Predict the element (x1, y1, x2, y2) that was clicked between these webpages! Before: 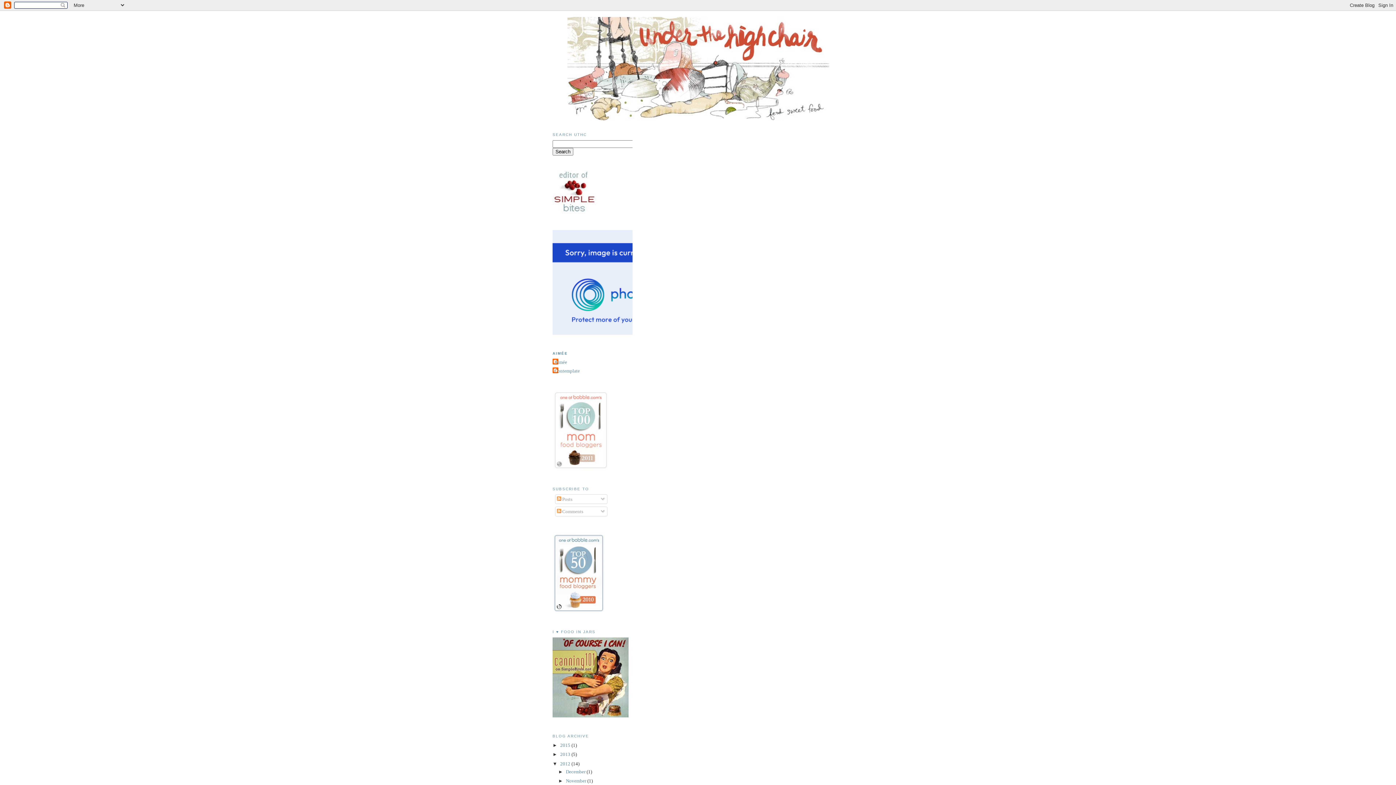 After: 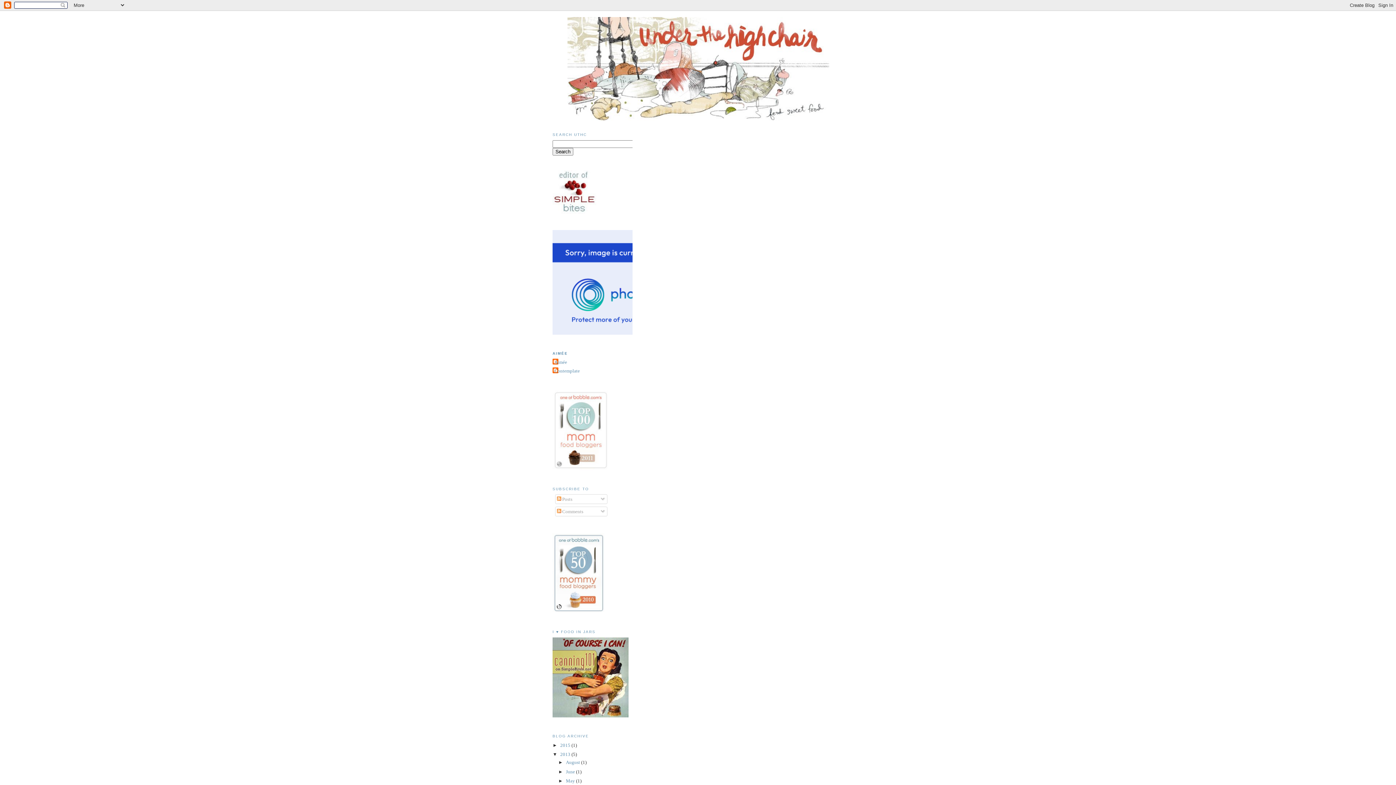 Action: bbox: (552, 752, 560, 757) label: ►  